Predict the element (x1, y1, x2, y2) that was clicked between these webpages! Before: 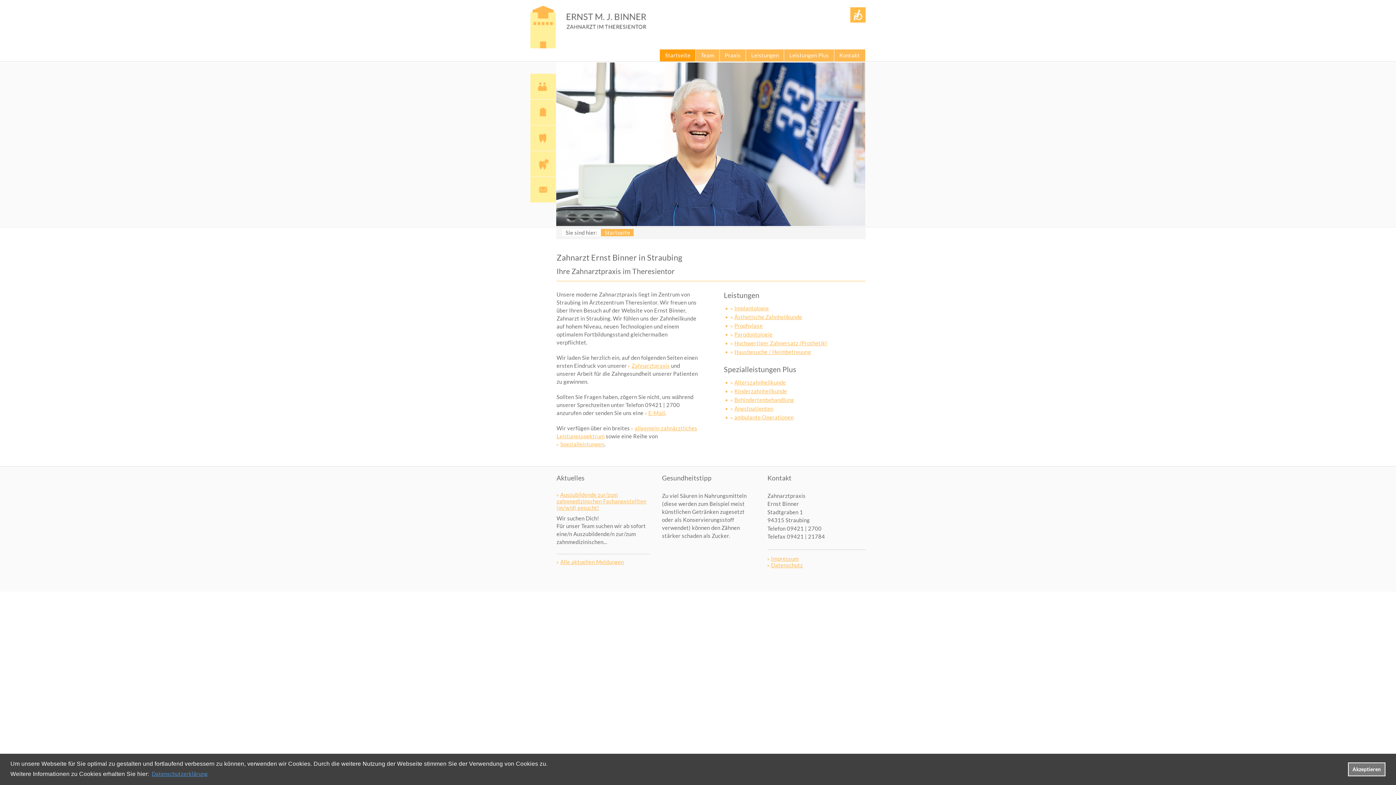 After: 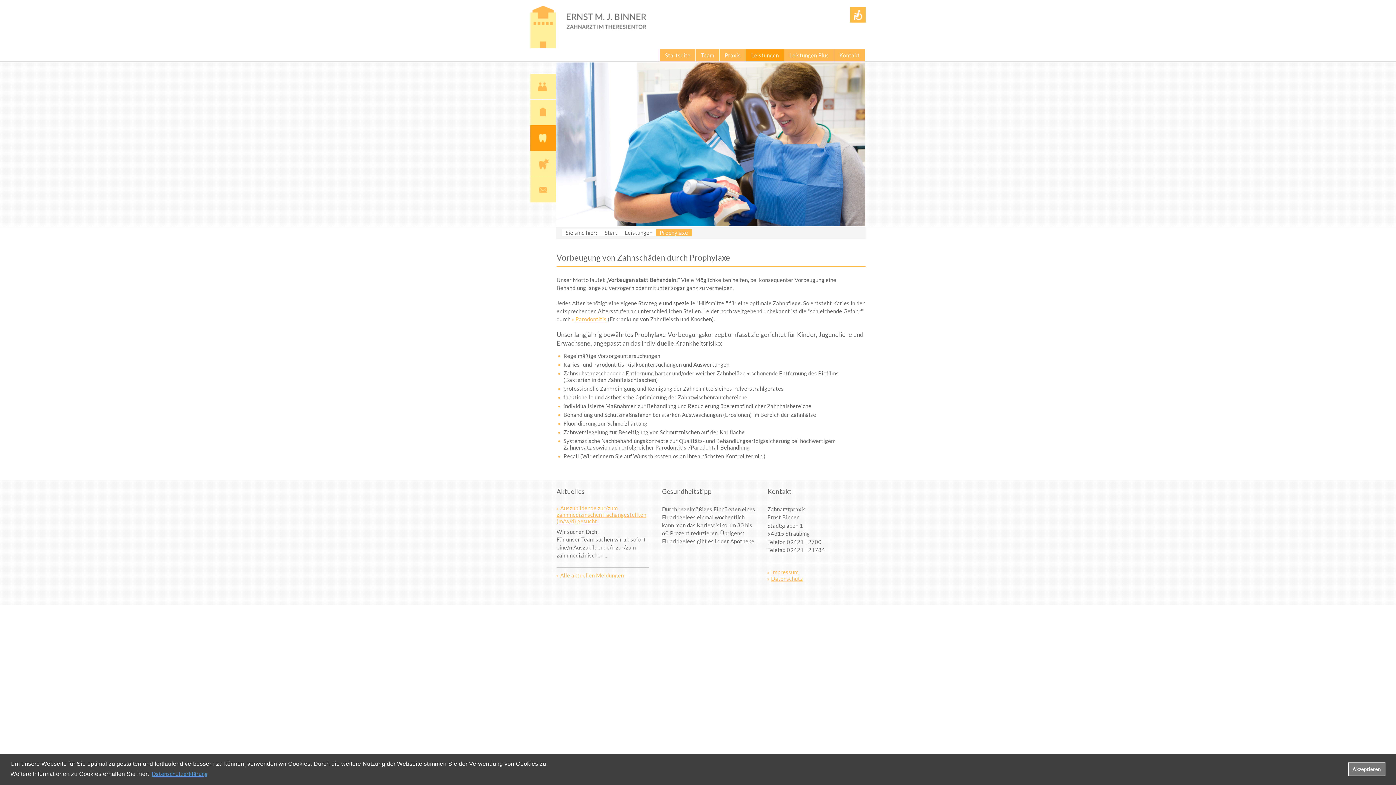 Action: label: Prophylaxe bbox: (730, 322, 762, 329)